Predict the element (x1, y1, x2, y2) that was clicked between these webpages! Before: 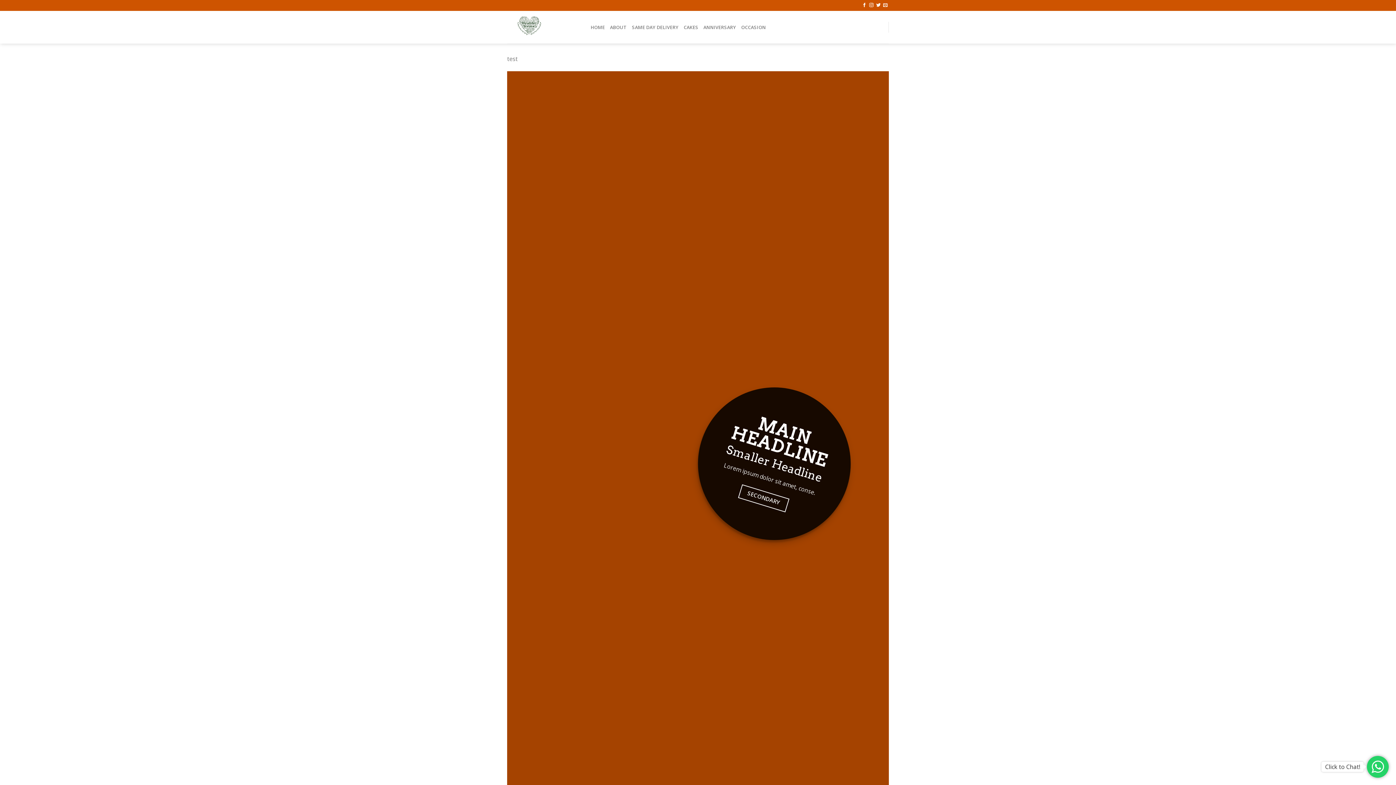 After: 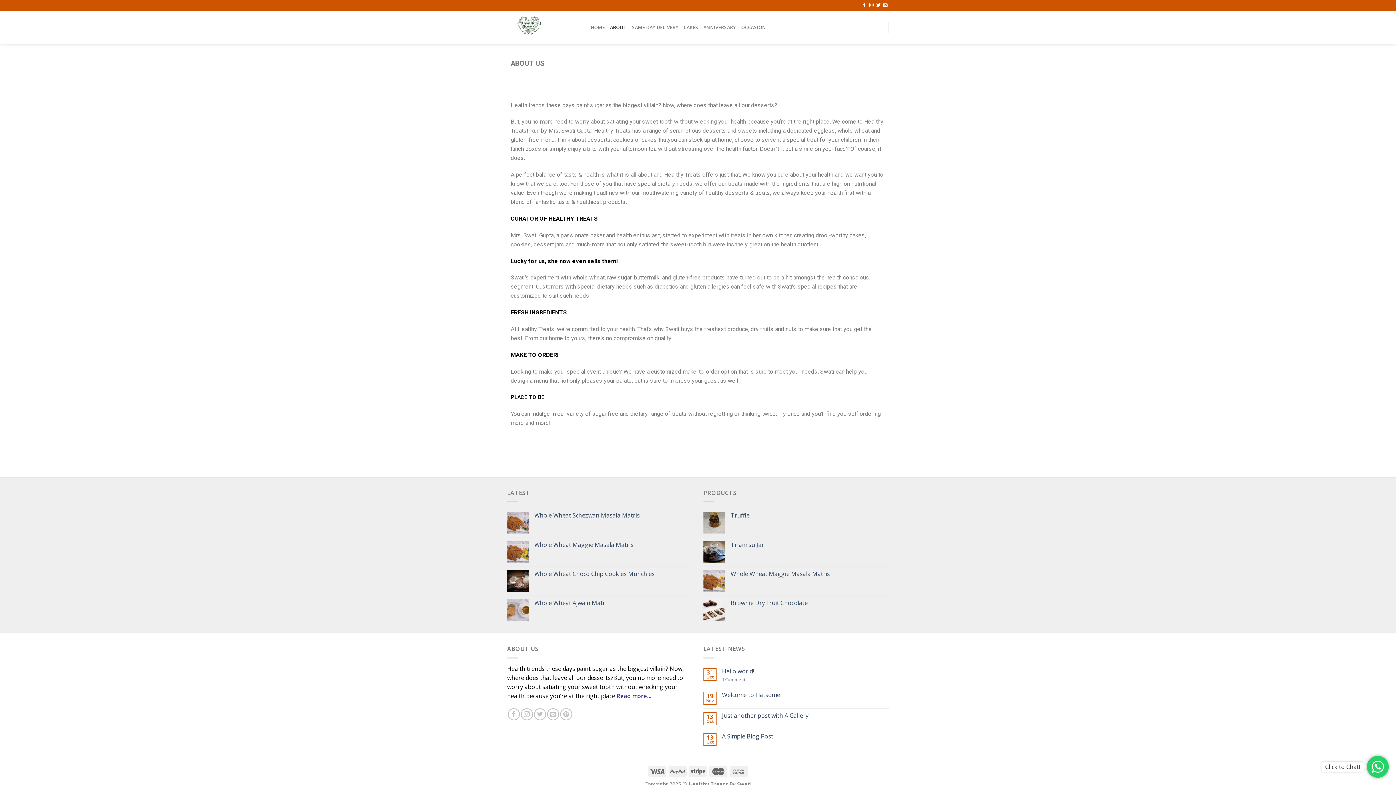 Action: bbox: (610, 20, 627, 34) label: ABOUT